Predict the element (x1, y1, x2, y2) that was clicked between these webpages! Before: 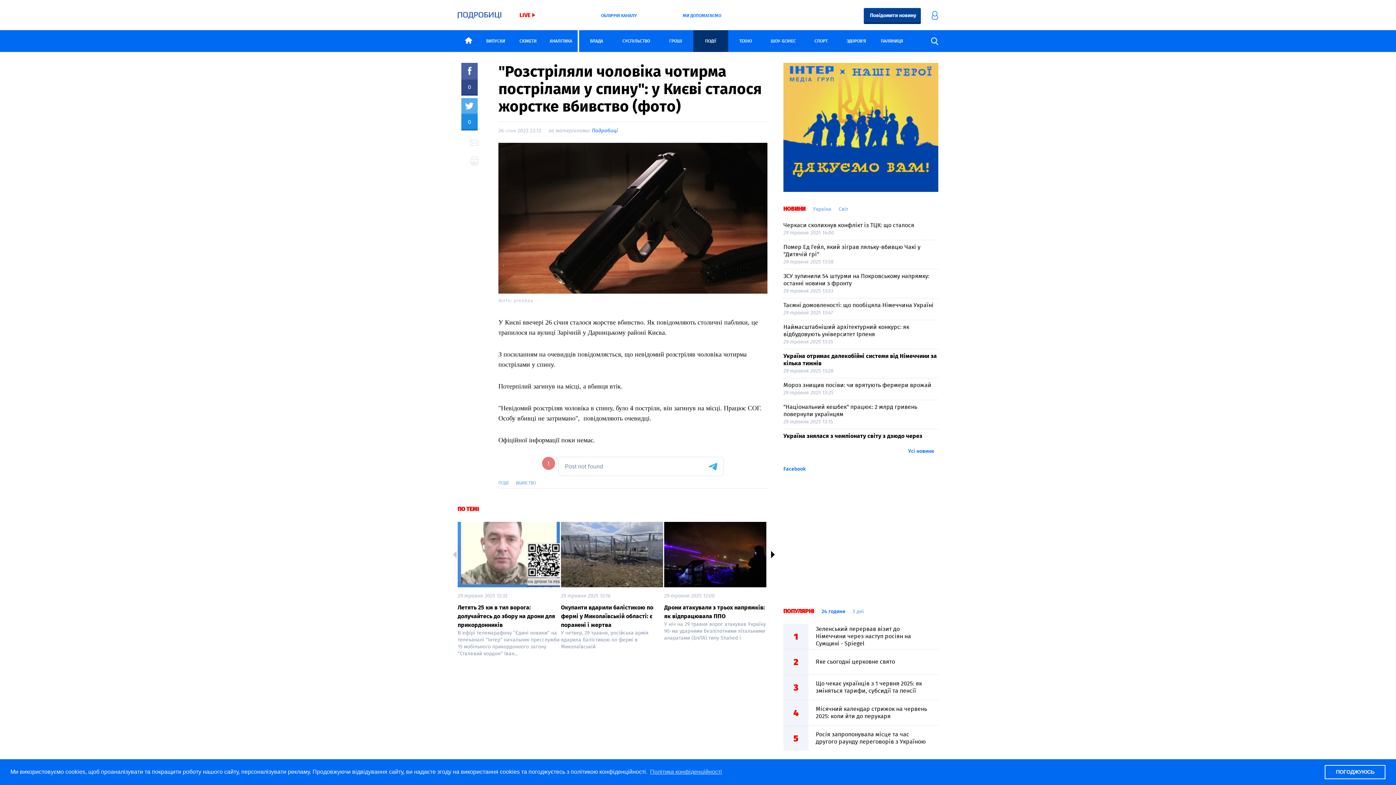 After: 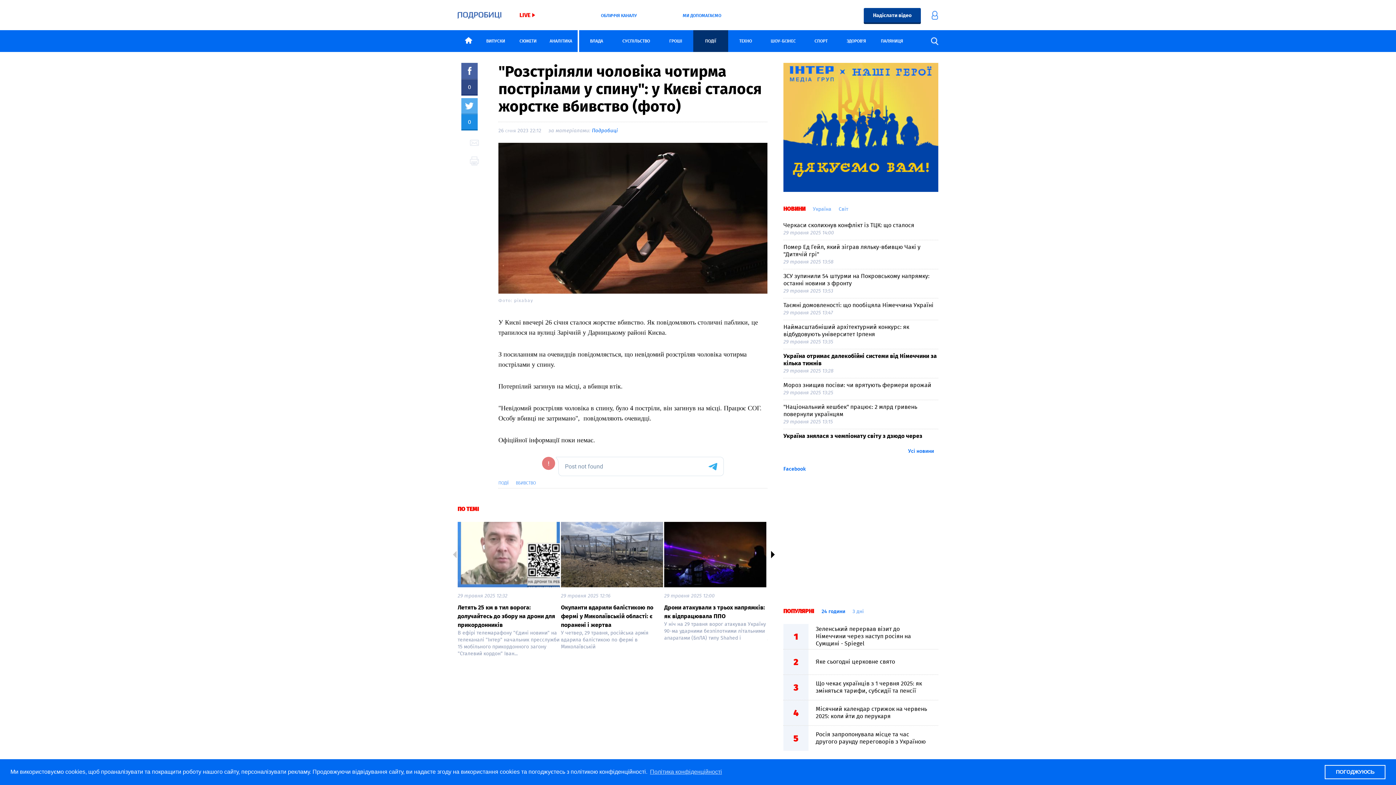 Action: bbox: (783, 186, 938, 193)